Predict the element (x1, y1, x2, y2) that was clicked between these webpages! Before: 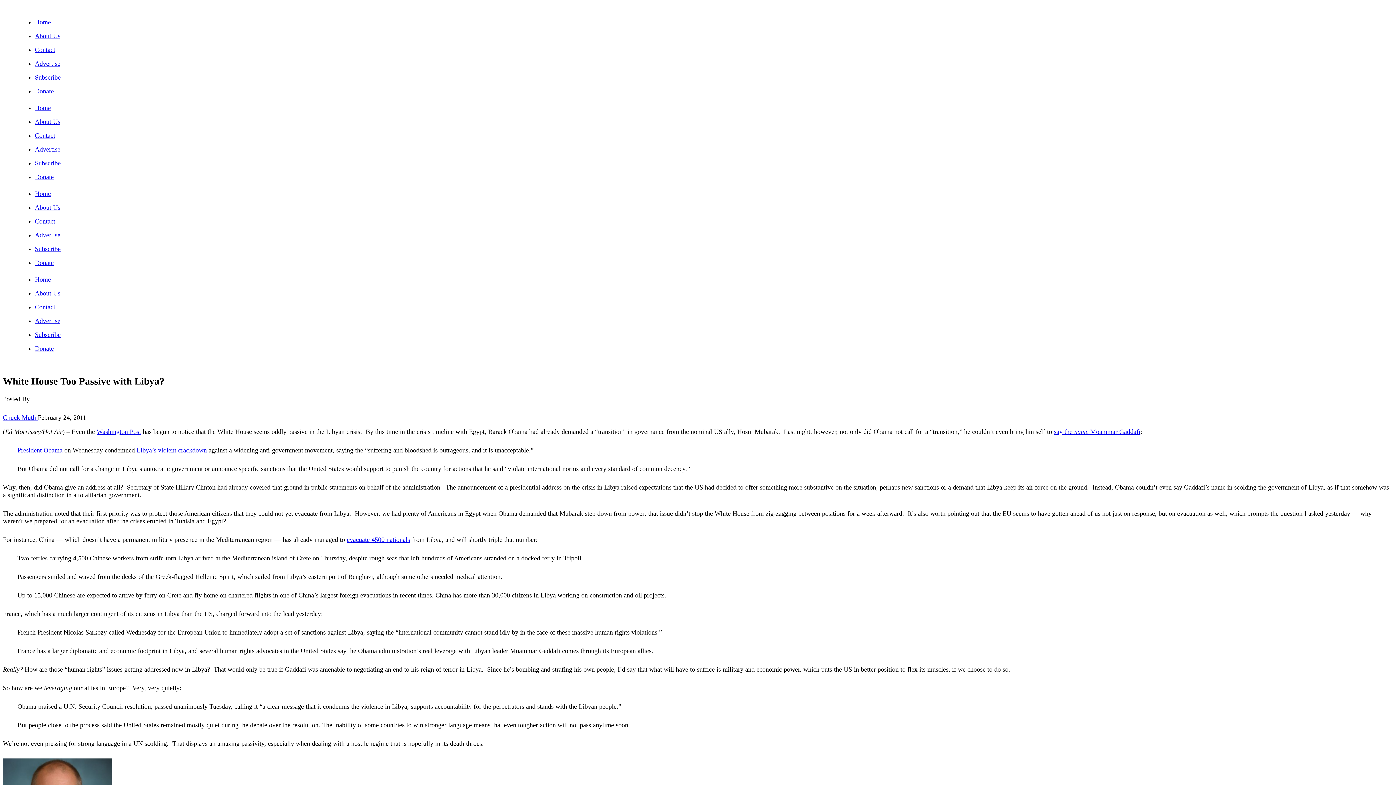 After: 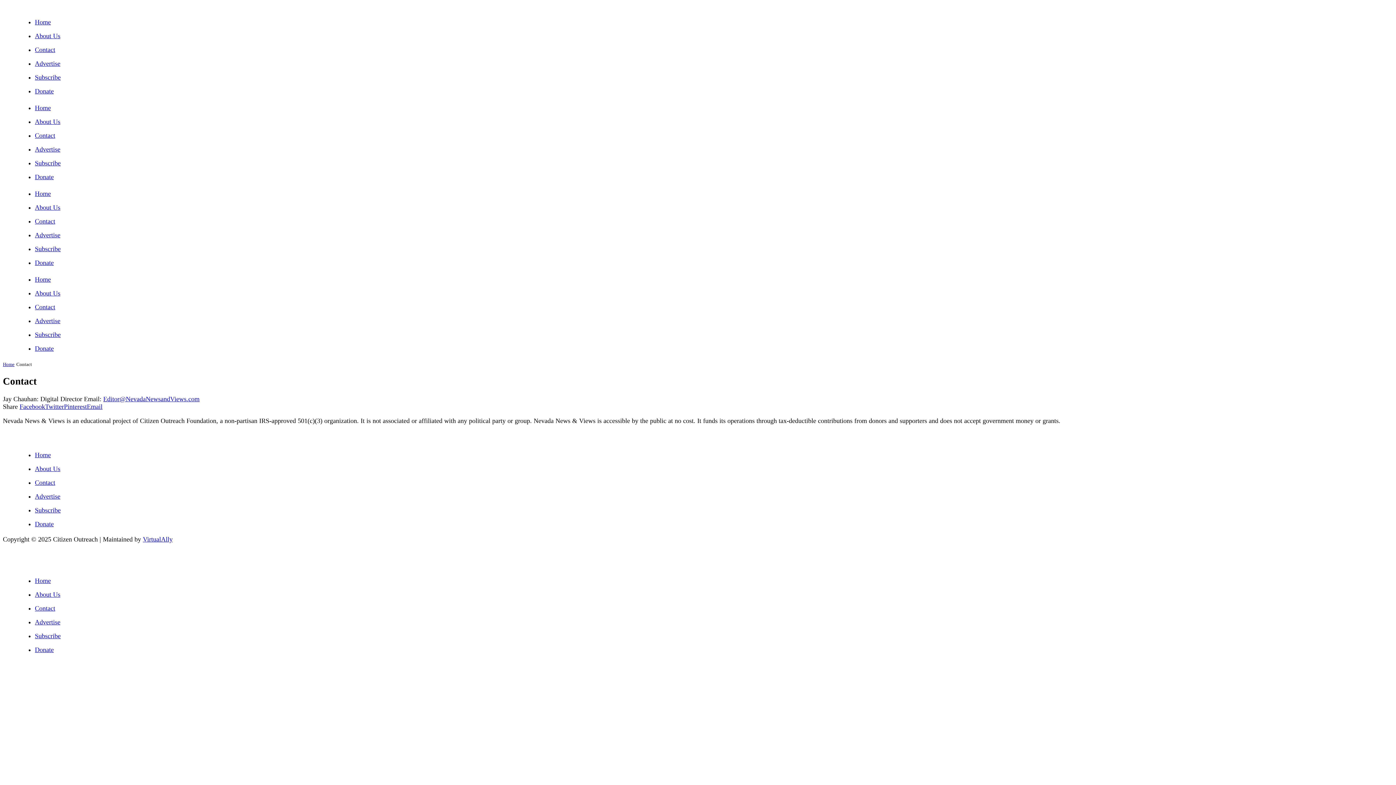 Action: label: Contact bbox: (34, 46, 55, 53)